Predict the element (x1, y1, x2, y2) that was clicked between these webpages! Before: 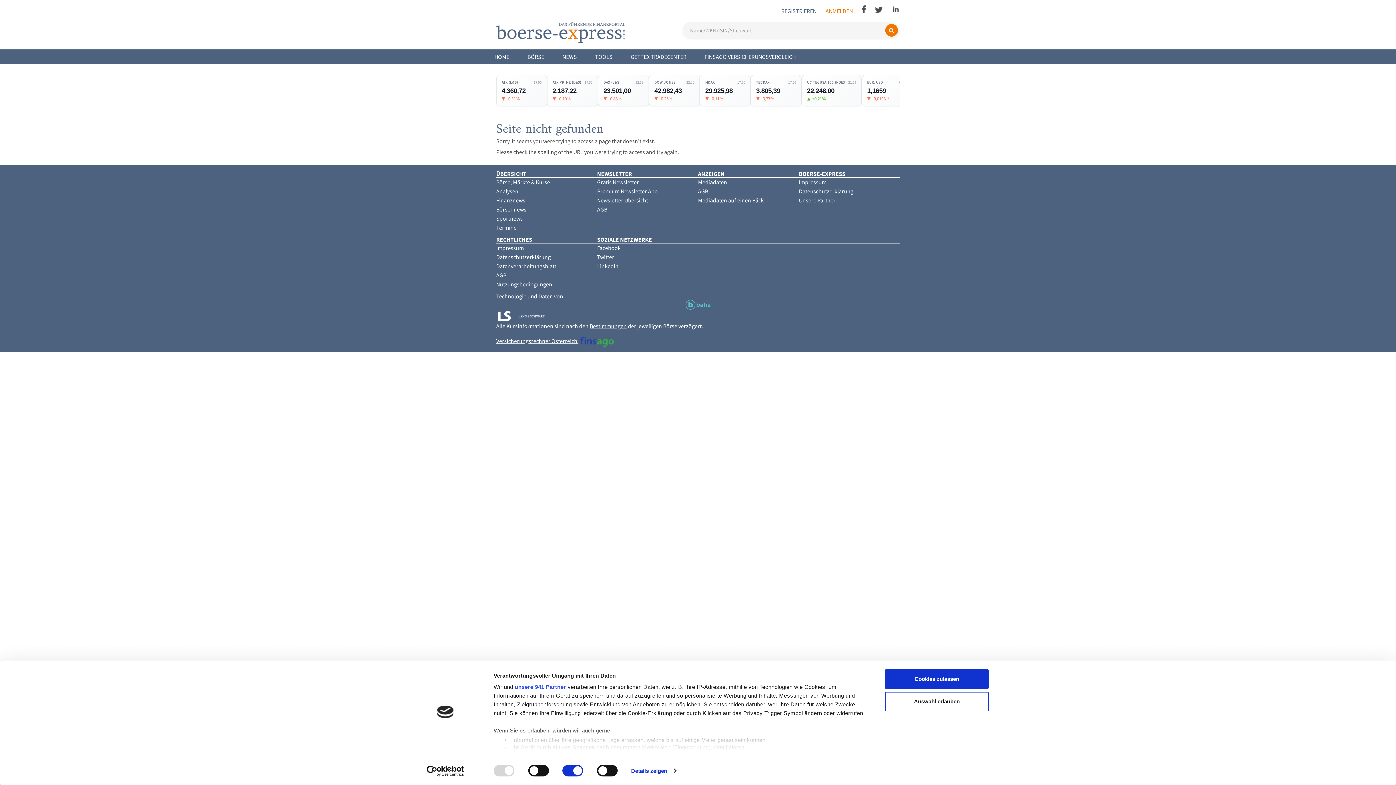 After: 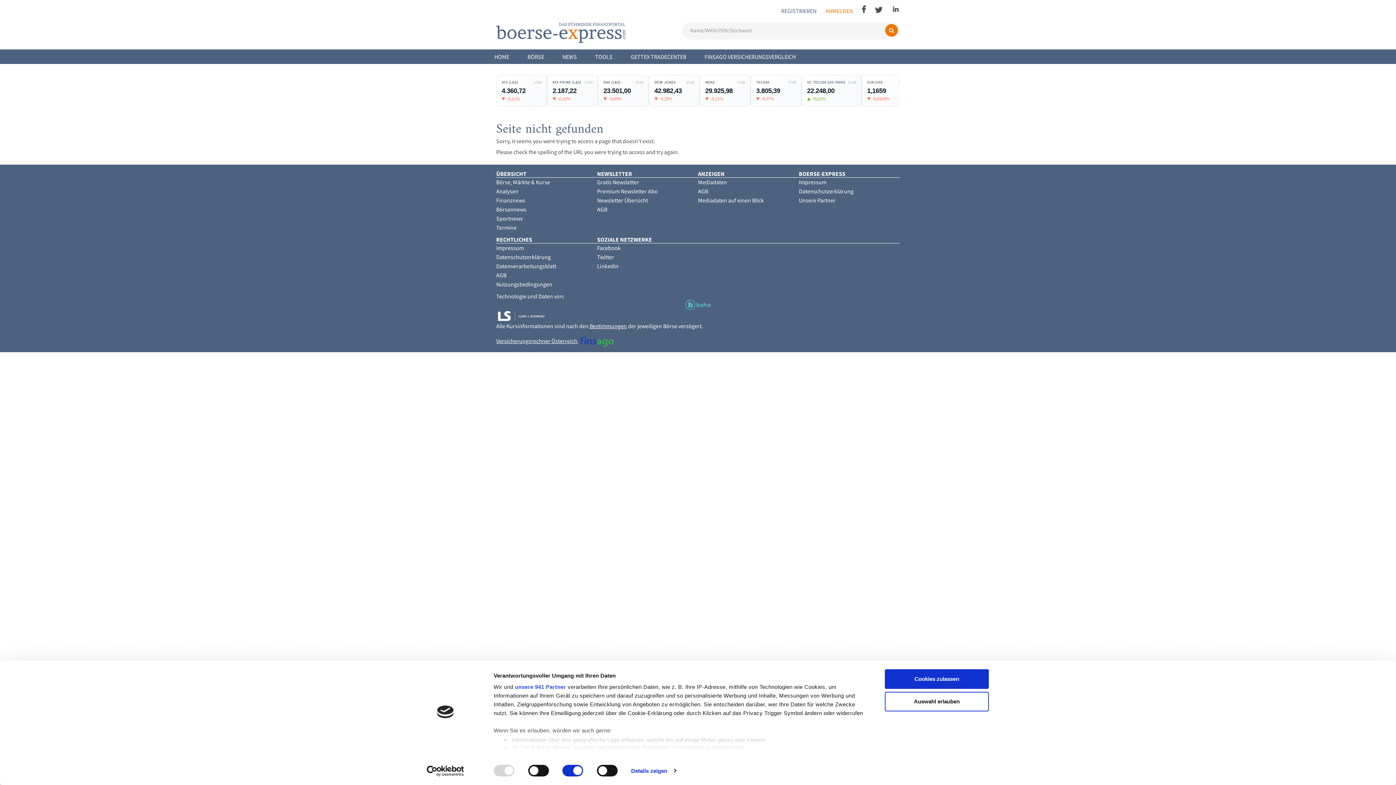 Action: bbox: (496, 304, 900, 311)